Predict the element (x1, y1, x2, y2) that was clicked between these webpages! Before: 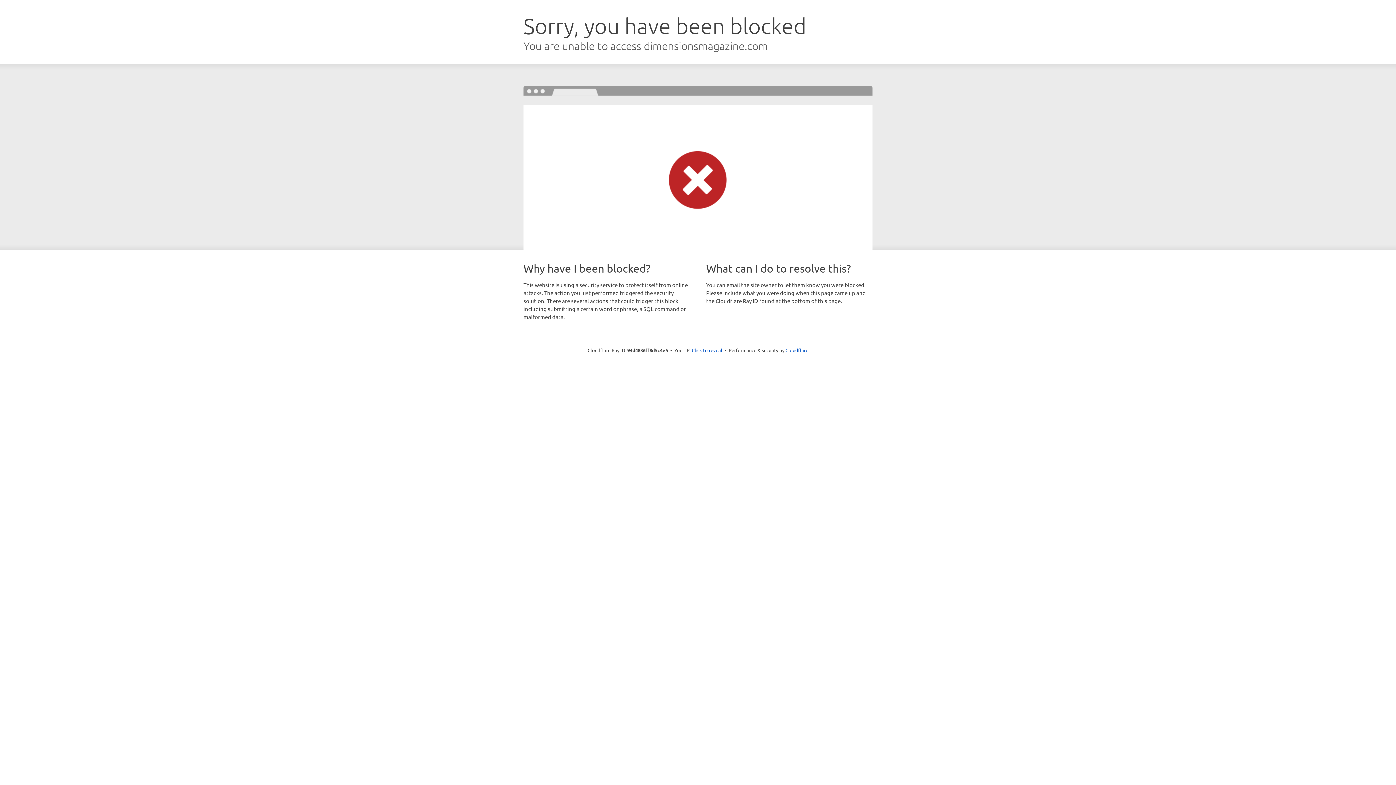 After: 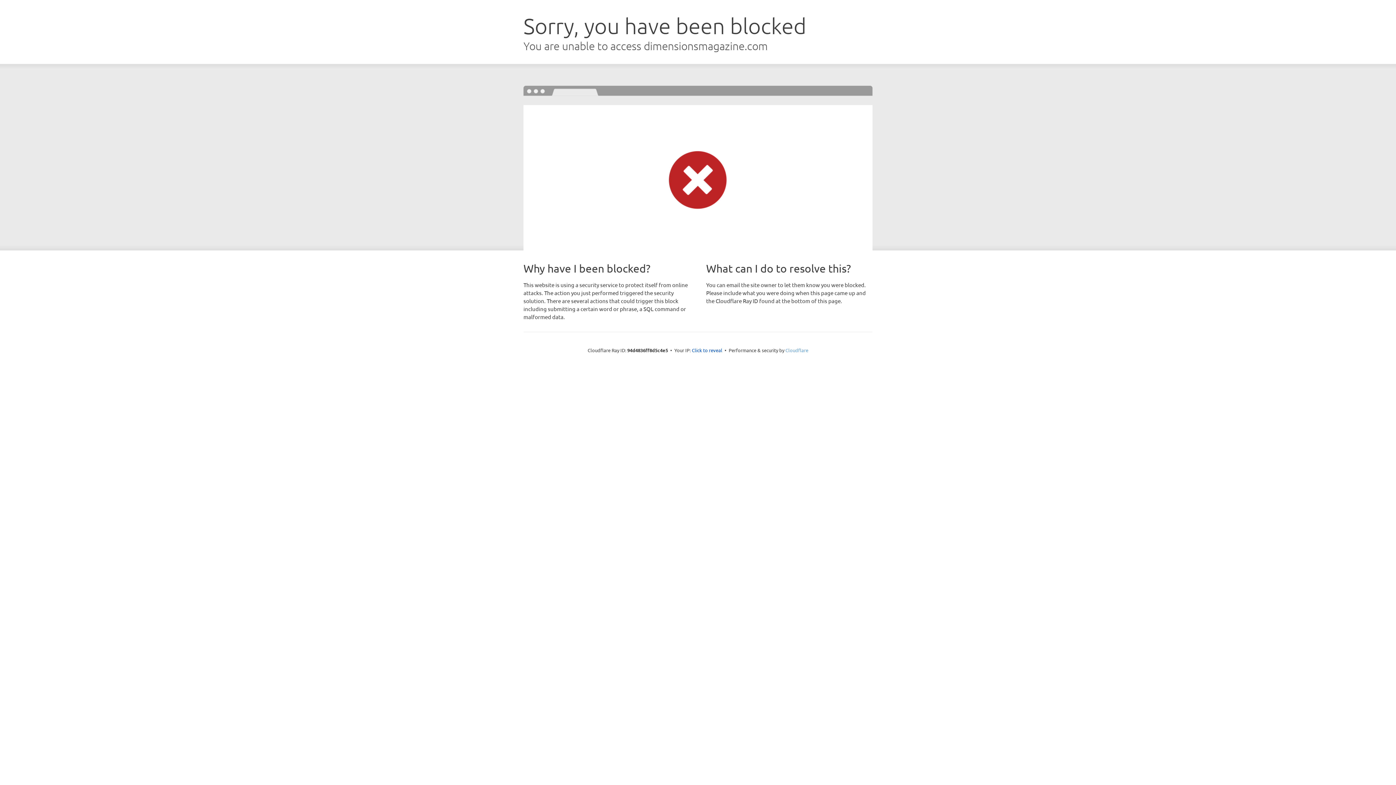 Action: bbox: (785, 347, 808, 353) label: Cloudflare